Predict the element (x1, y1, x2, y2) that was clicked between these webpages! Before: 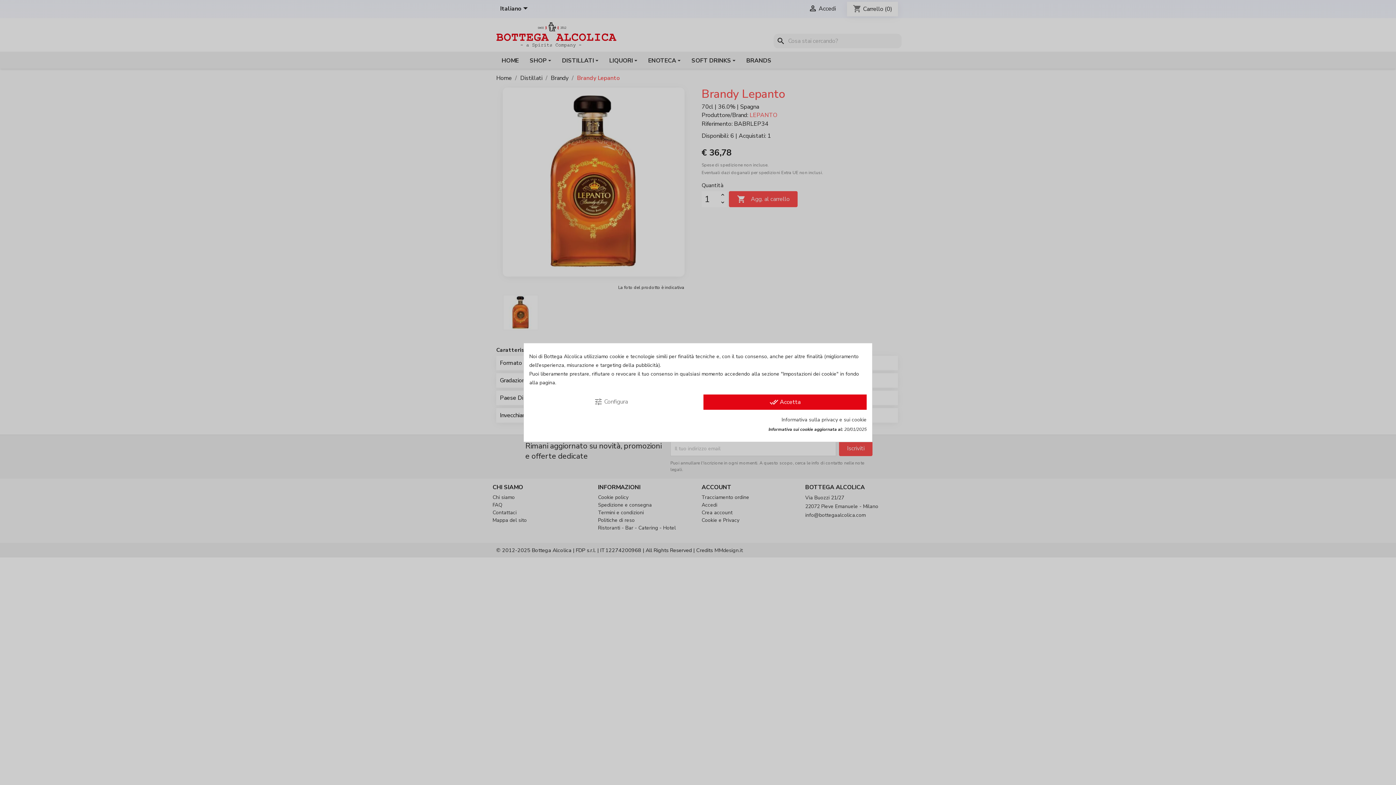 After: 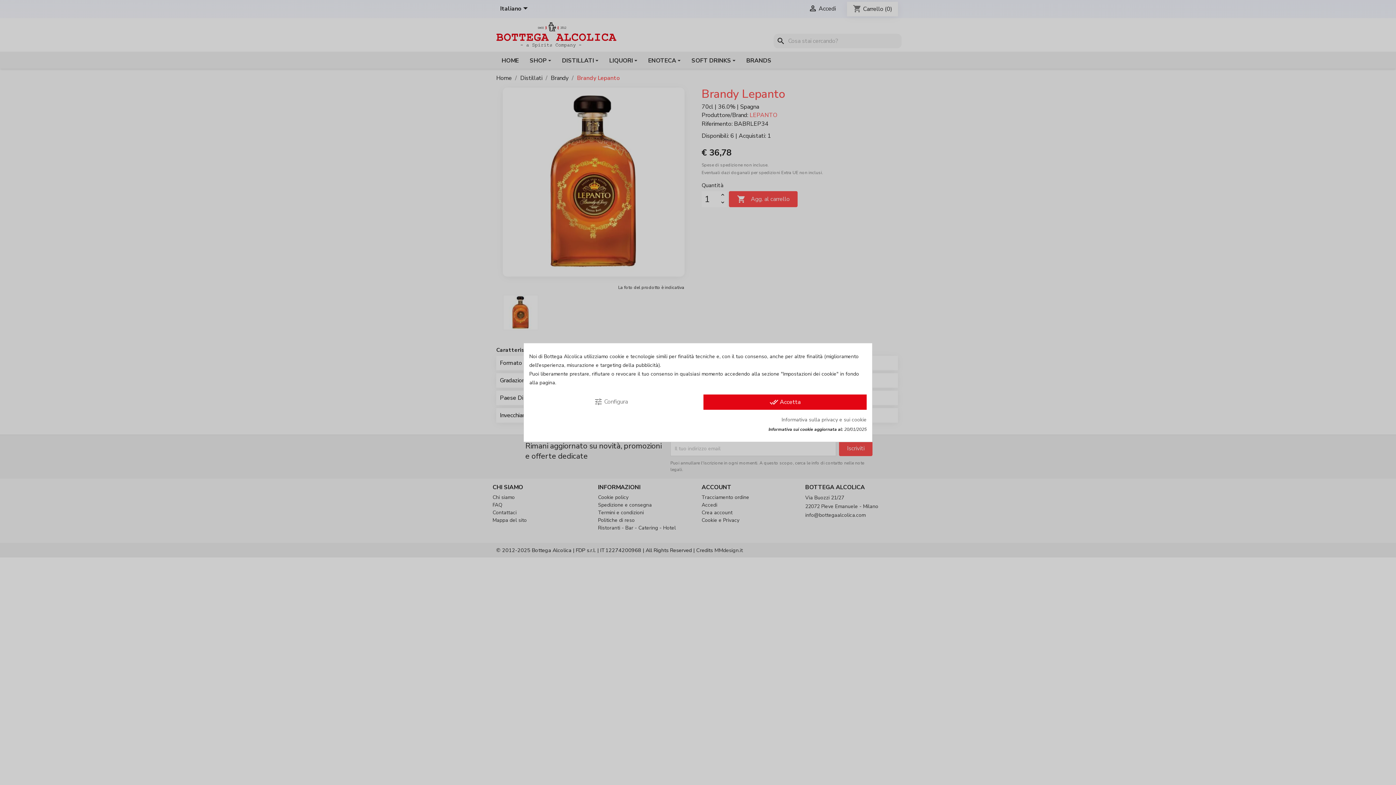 Action: label: Informativa sulla privacy e sui cookie bbox: (781, 416, 866, 423)